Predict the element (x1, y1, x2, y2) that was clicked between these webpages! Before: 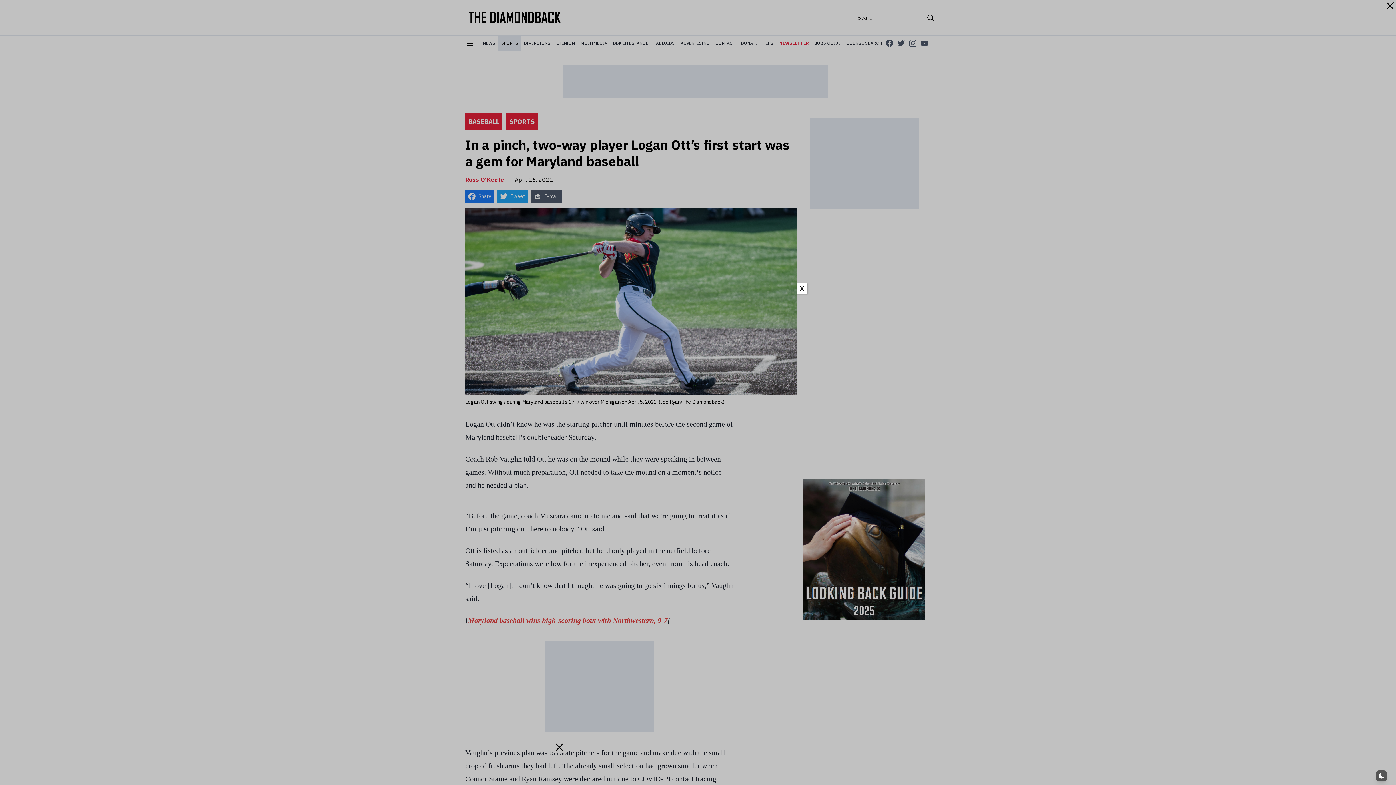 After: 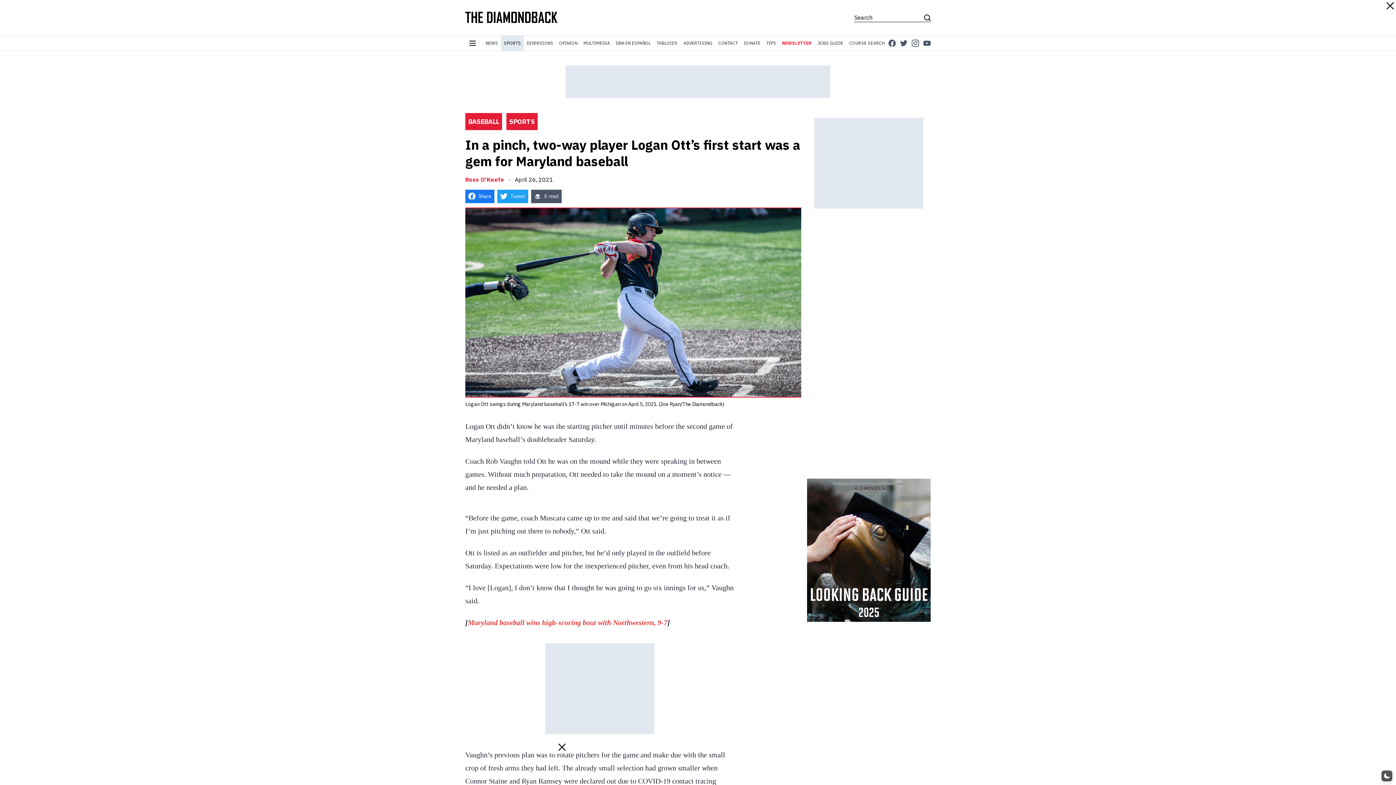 Action: bbox: (796, 283, 807, 294) label: Close